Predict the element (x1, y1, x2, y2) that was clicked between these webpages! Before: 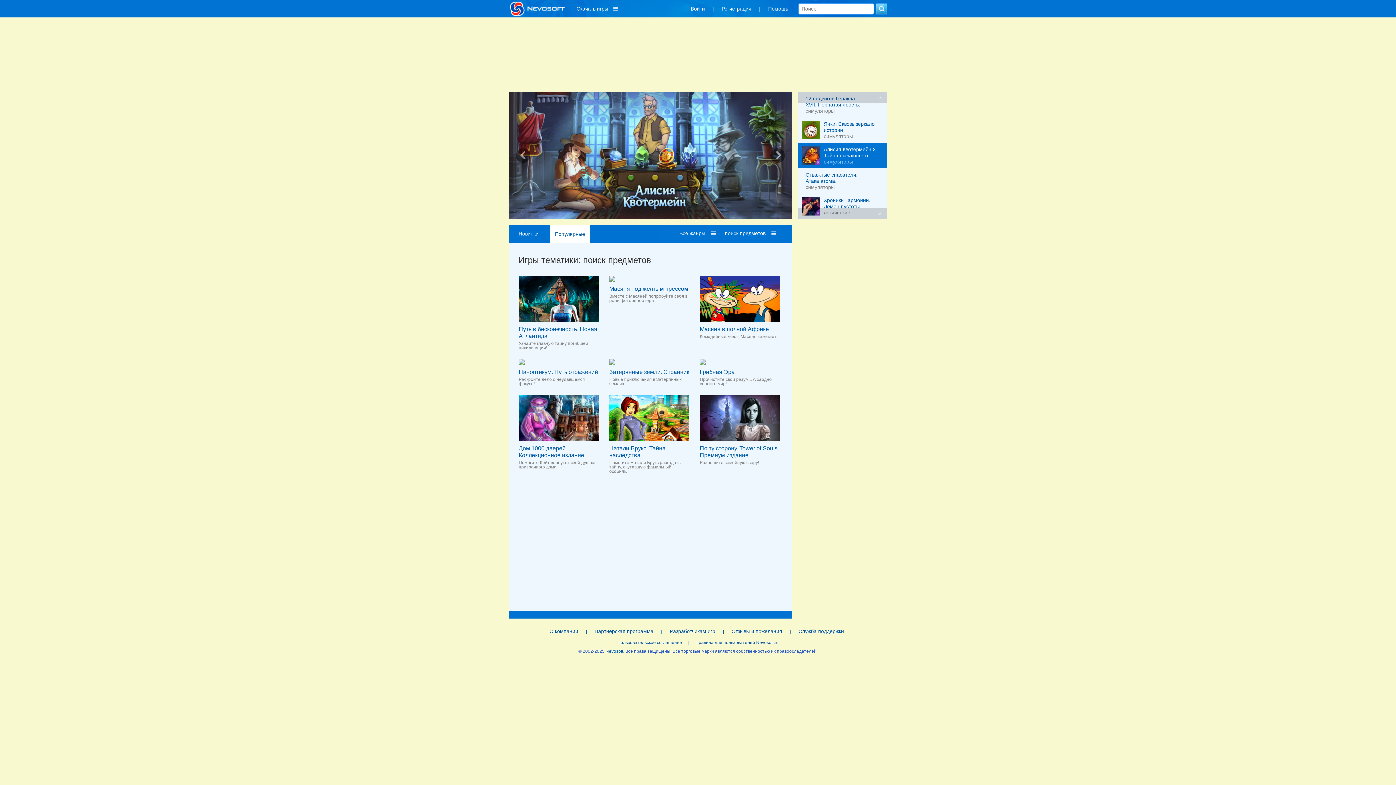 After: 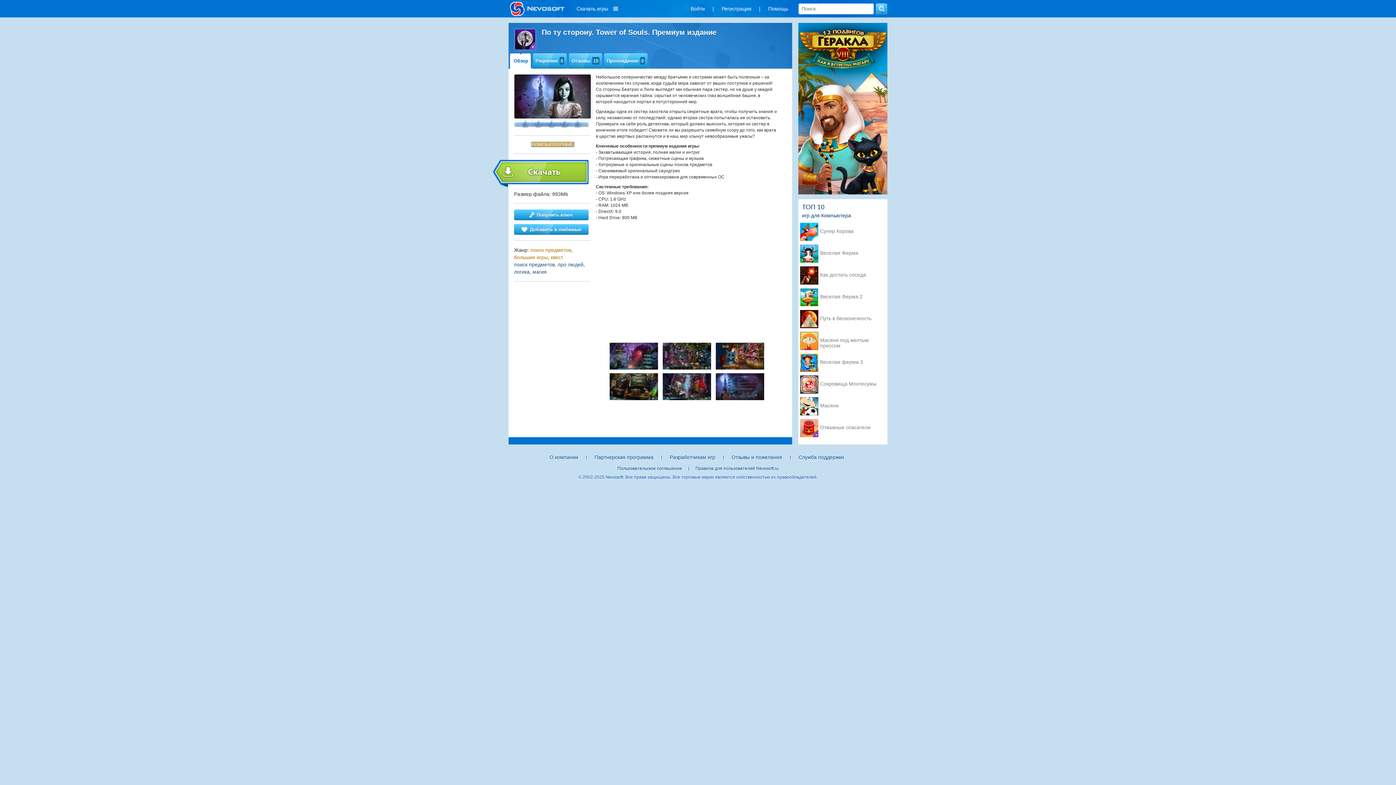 Action: bbox: (700, 395, 780, 445)